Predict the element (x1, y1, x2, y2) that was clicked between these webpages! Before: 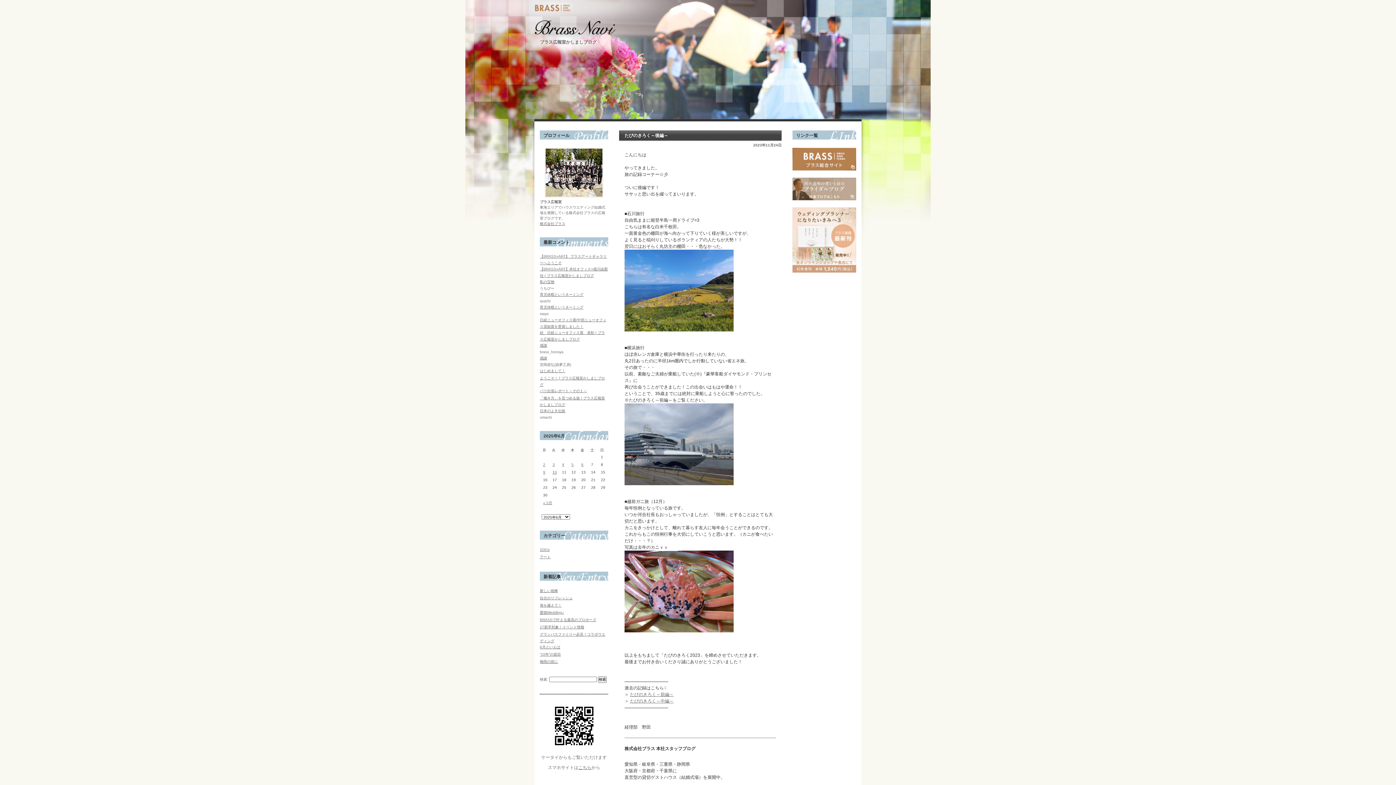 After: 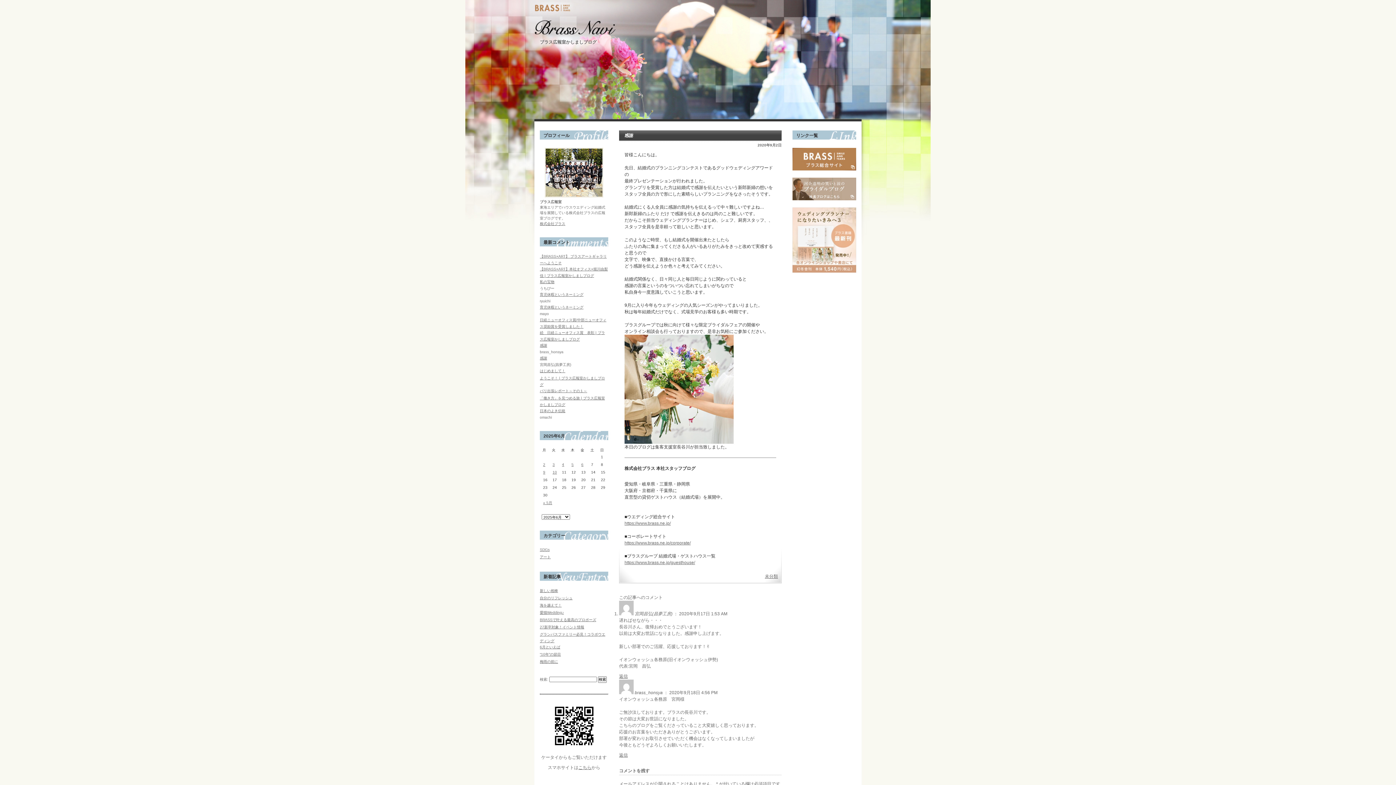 Action: label: 感謝 bbox: (540, 343, 547, 347)